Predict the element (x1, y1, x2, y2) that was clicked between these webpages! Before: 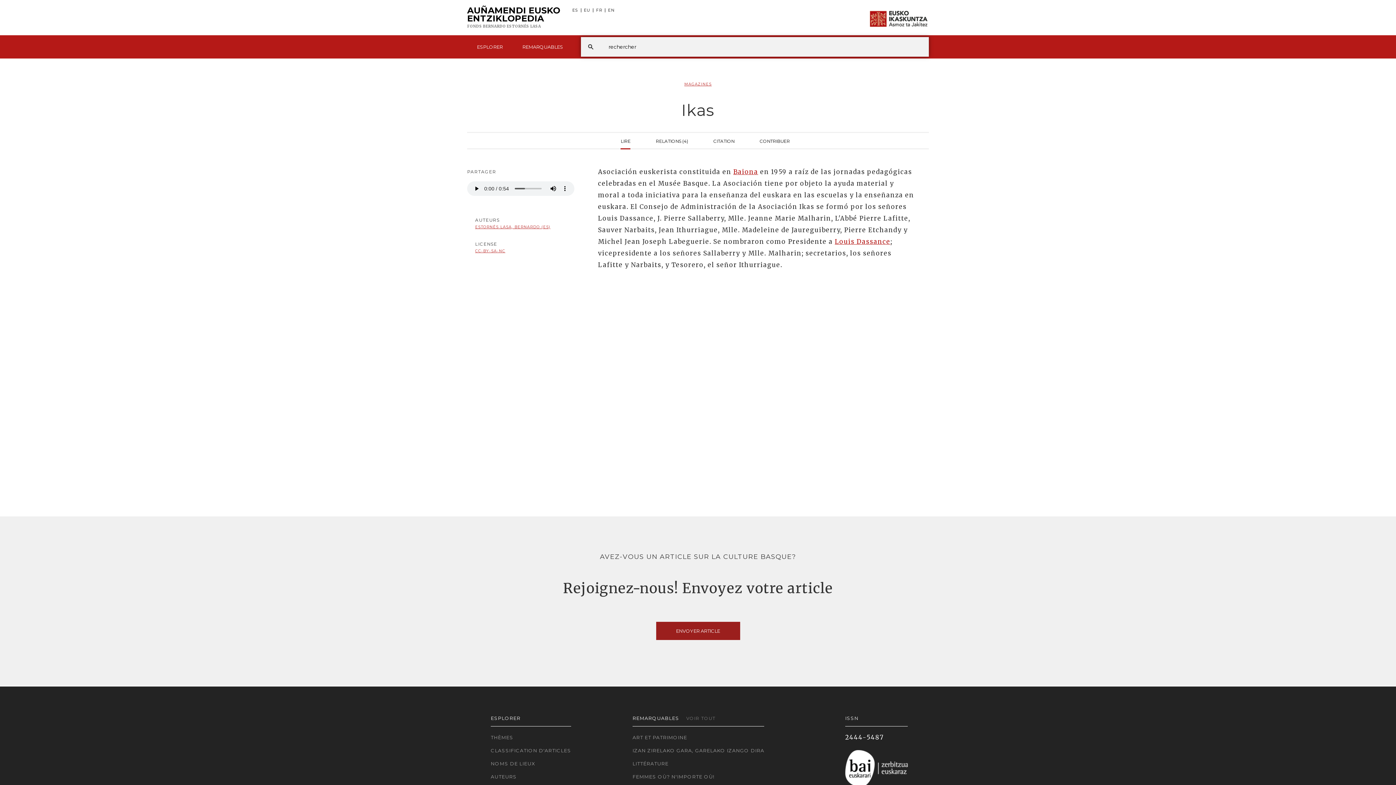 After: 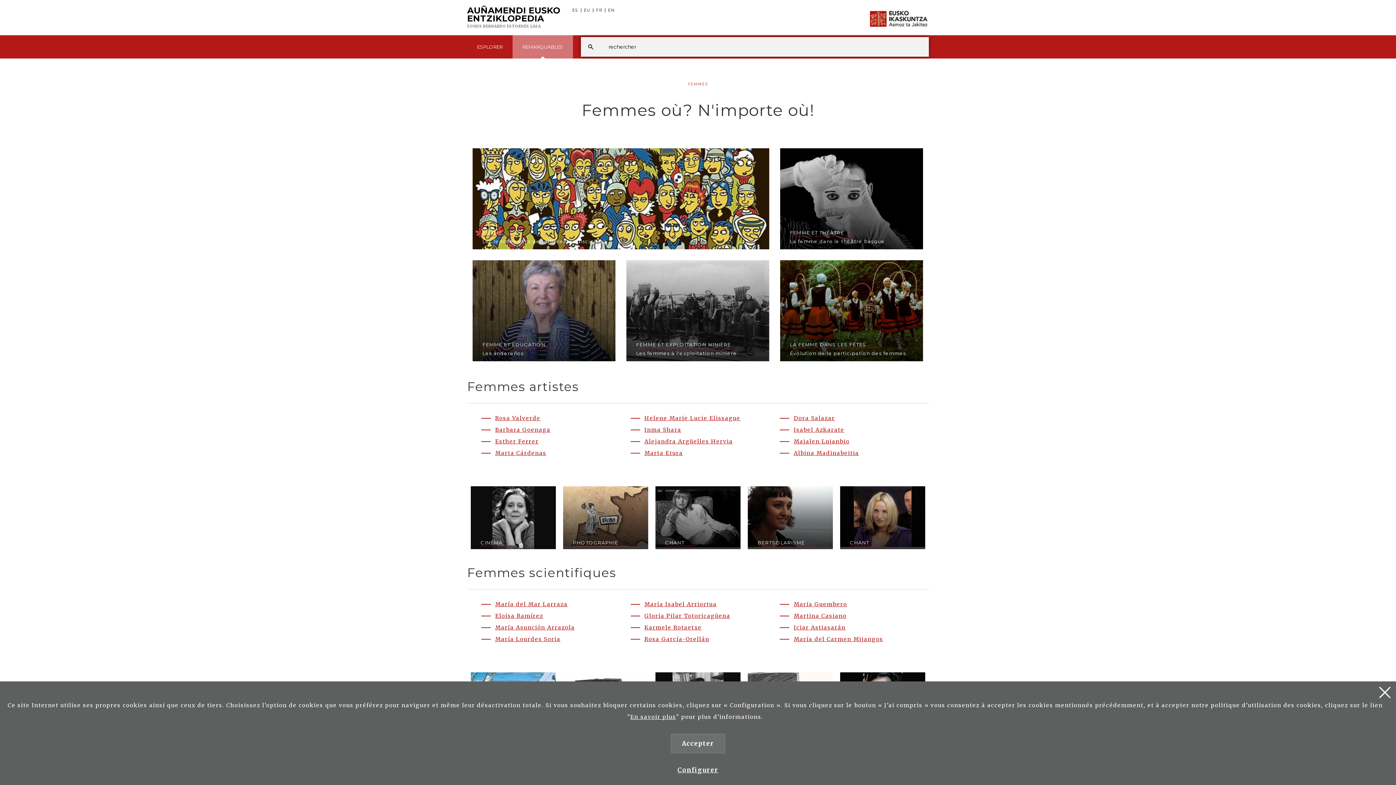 Action: bbox: (632, 773, 764, 781) label: FEMMES OÙ? N'IMPORTE OÙ!